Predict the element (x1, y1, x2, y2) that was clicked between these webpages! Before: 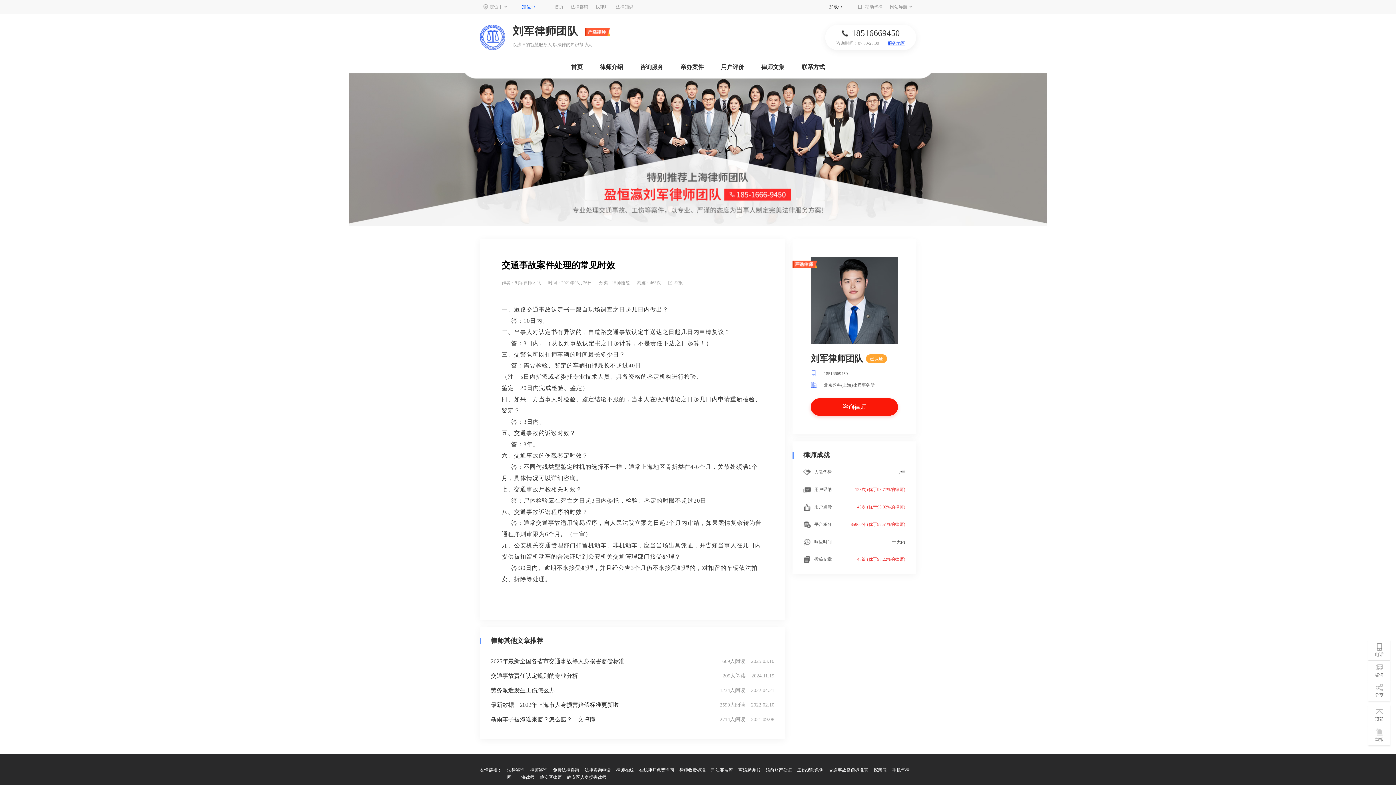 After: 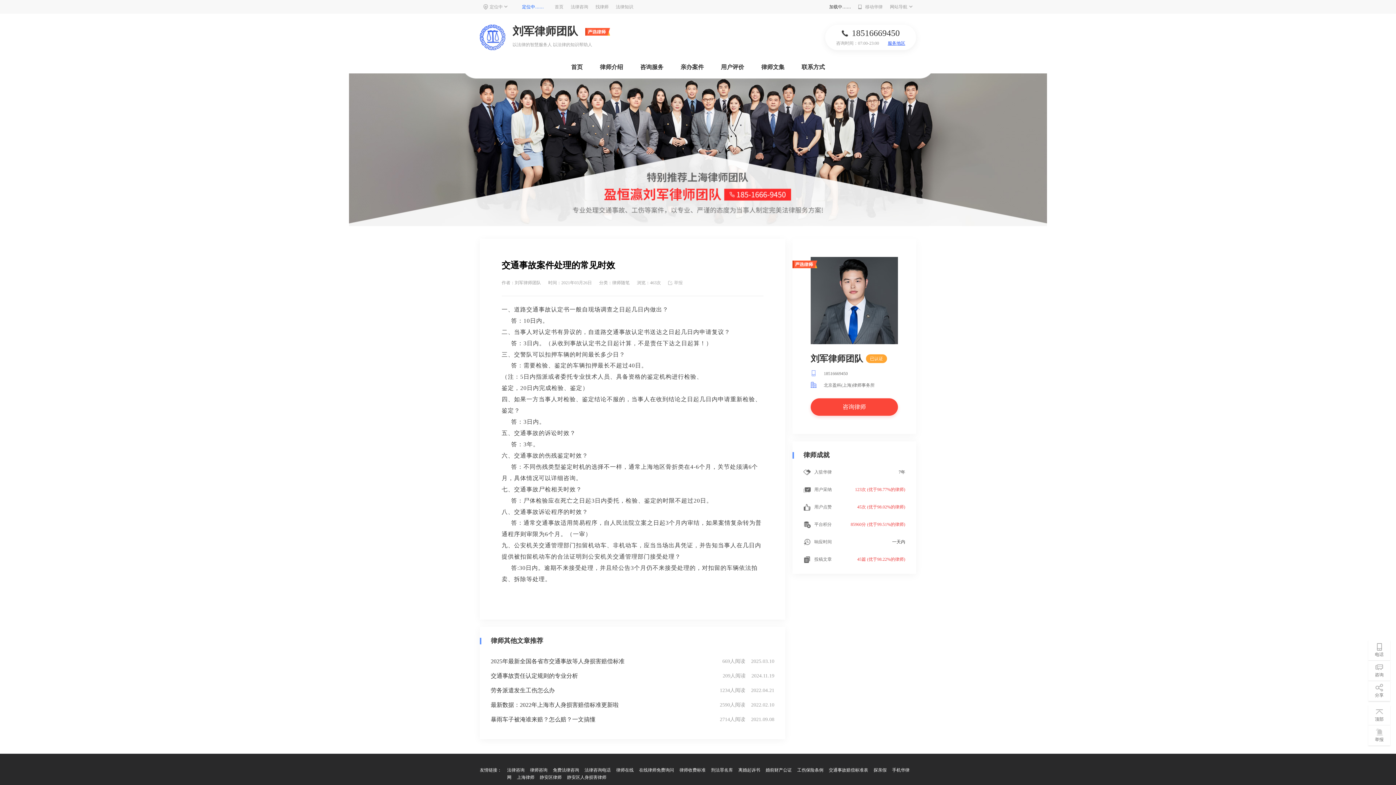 Action: label: 咨询律师 bbox: (810, 398, 898, 416)